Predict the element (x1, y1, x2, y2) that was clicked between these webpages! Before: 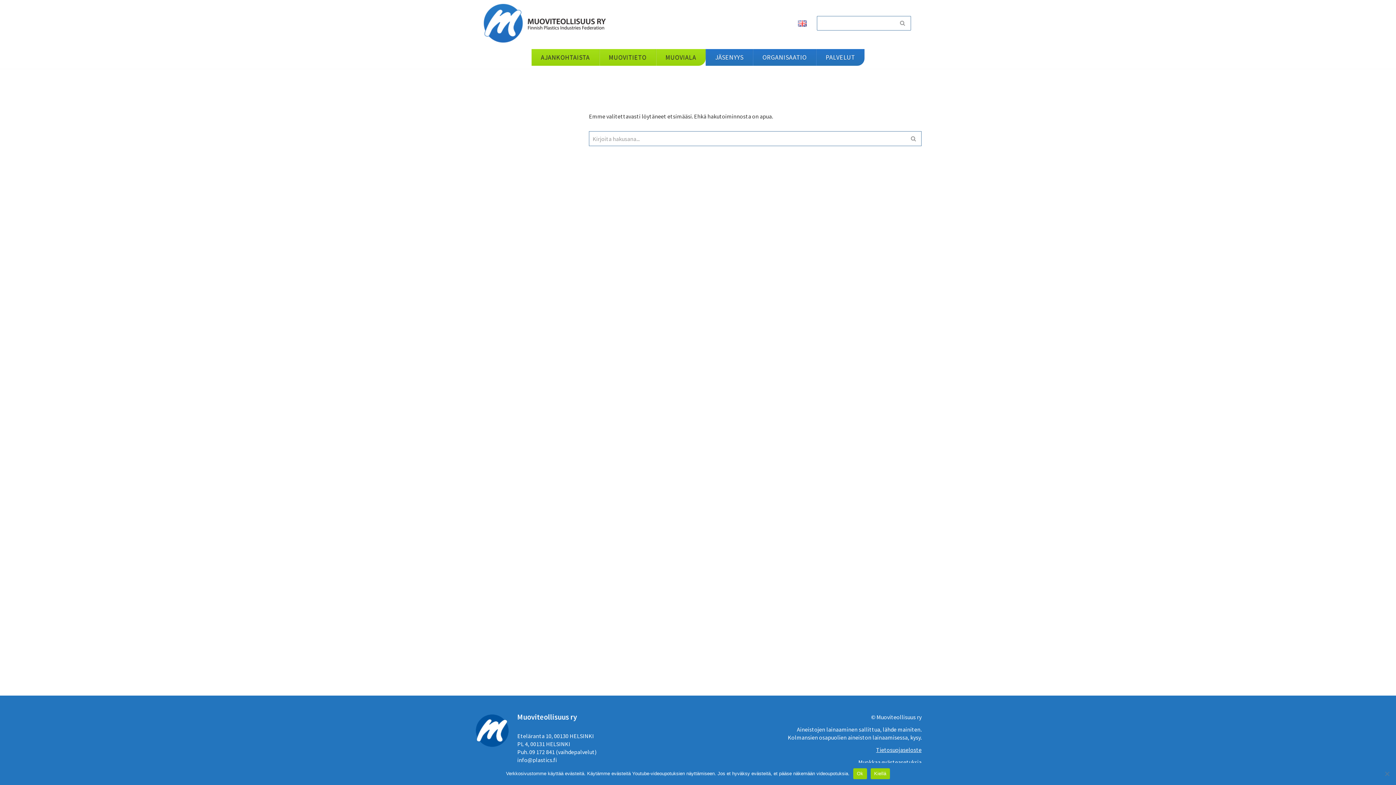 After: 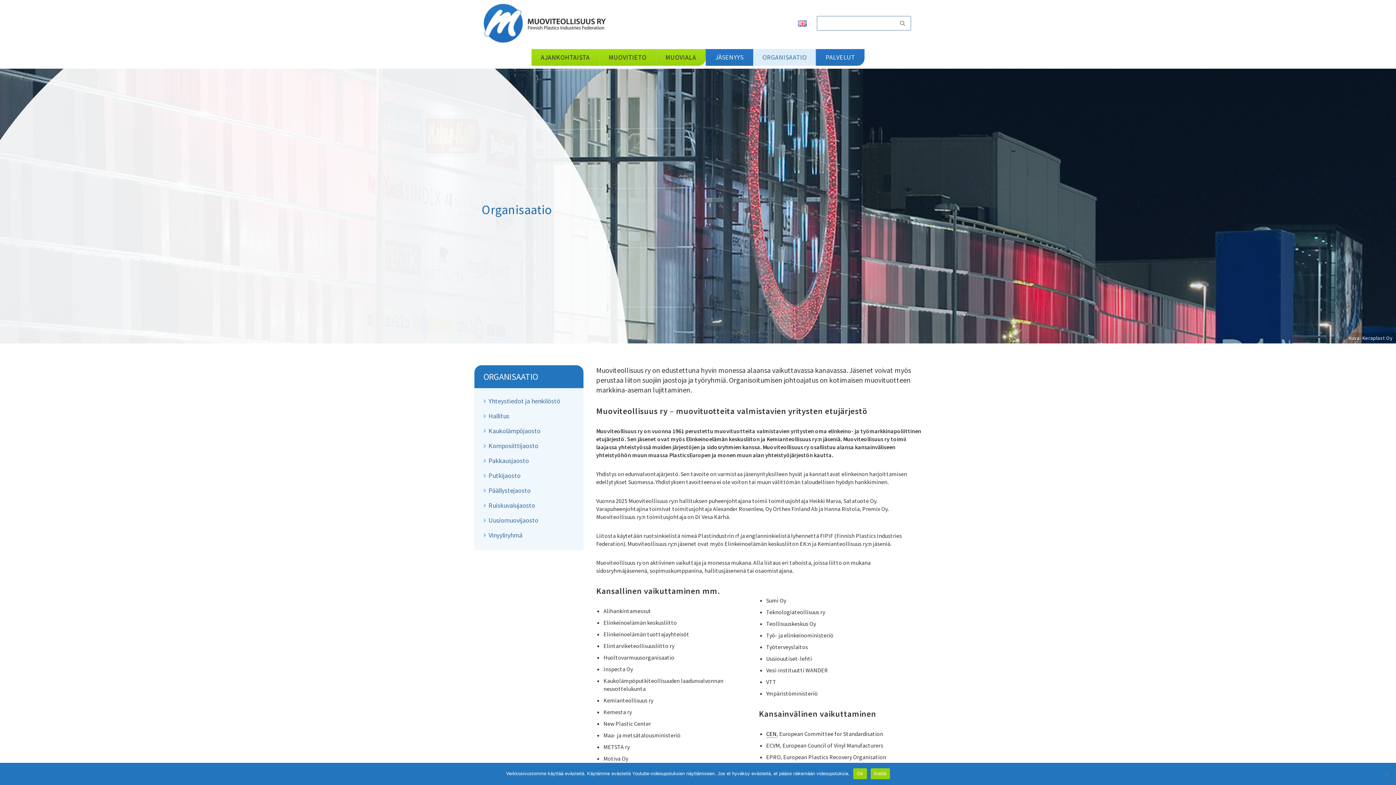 Action: bbox: (753, 49, 816, 65) label: ORGANISAATIO